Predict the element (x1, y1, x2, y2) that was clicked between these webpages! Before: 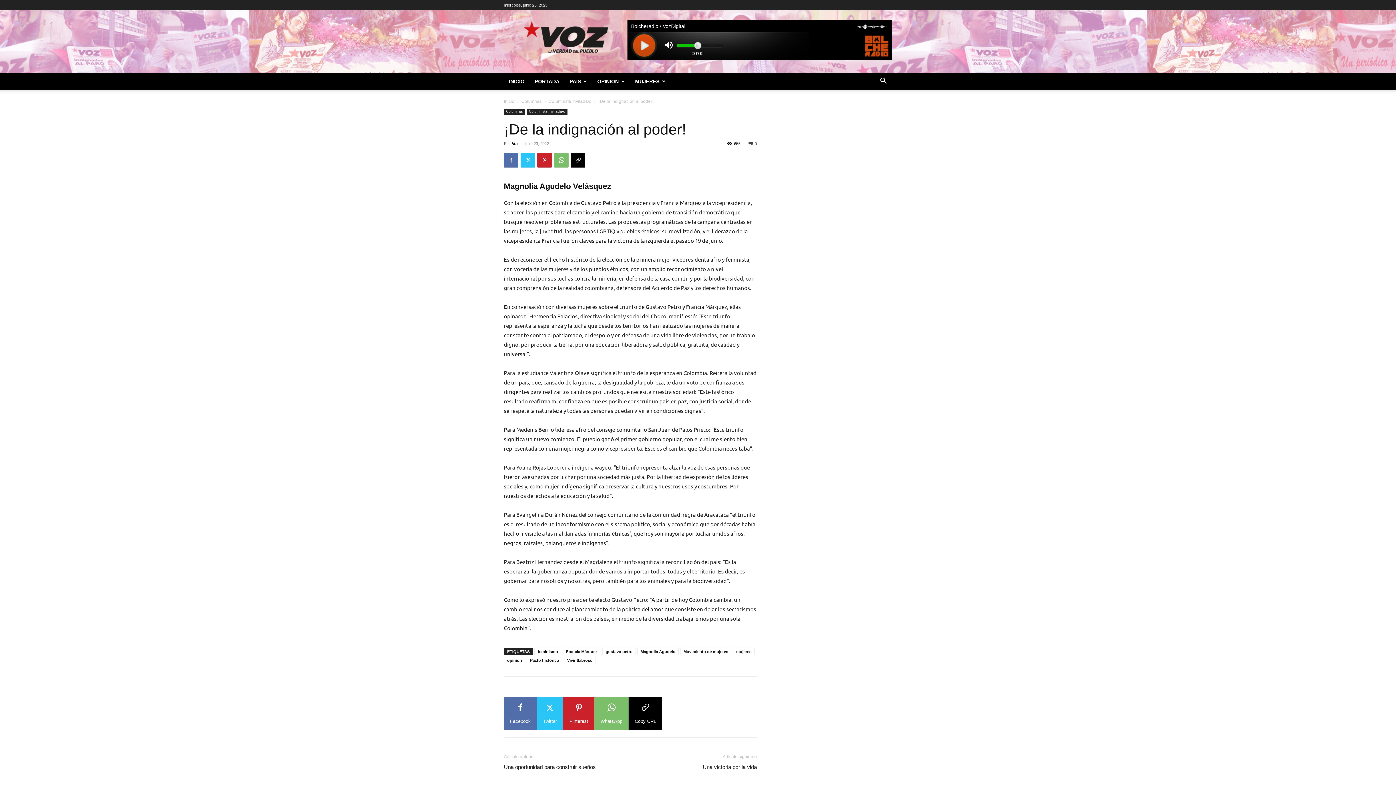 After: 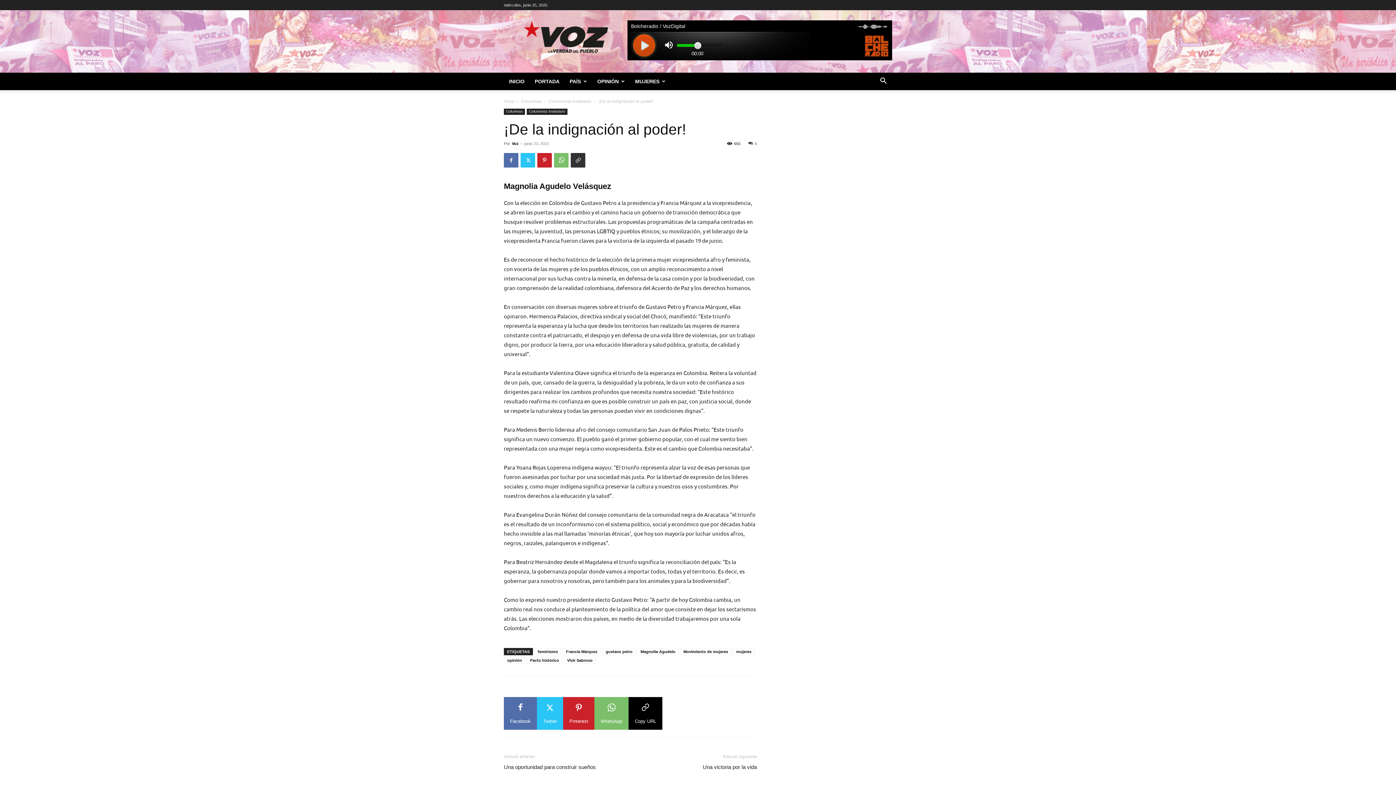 Action: bbox: (570, 153, 585, 167)